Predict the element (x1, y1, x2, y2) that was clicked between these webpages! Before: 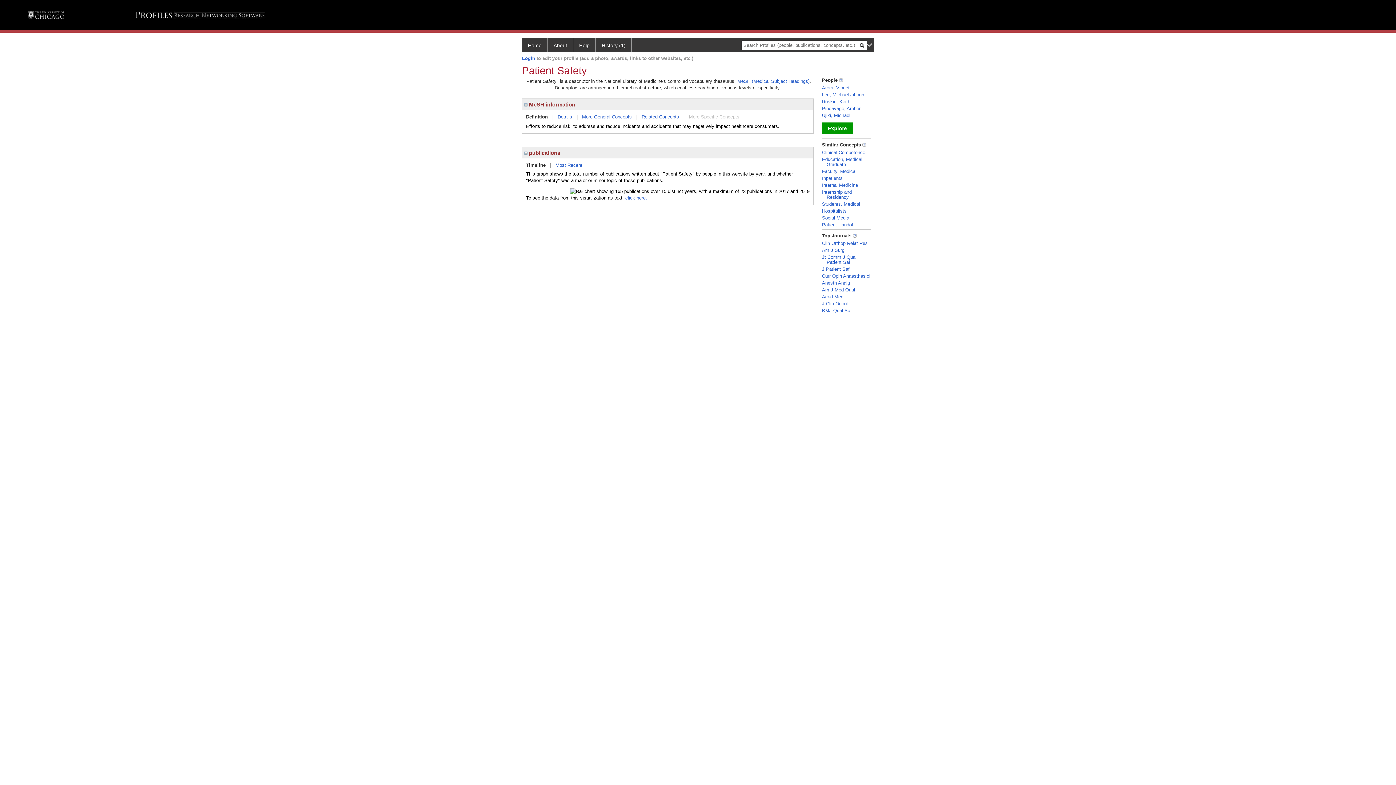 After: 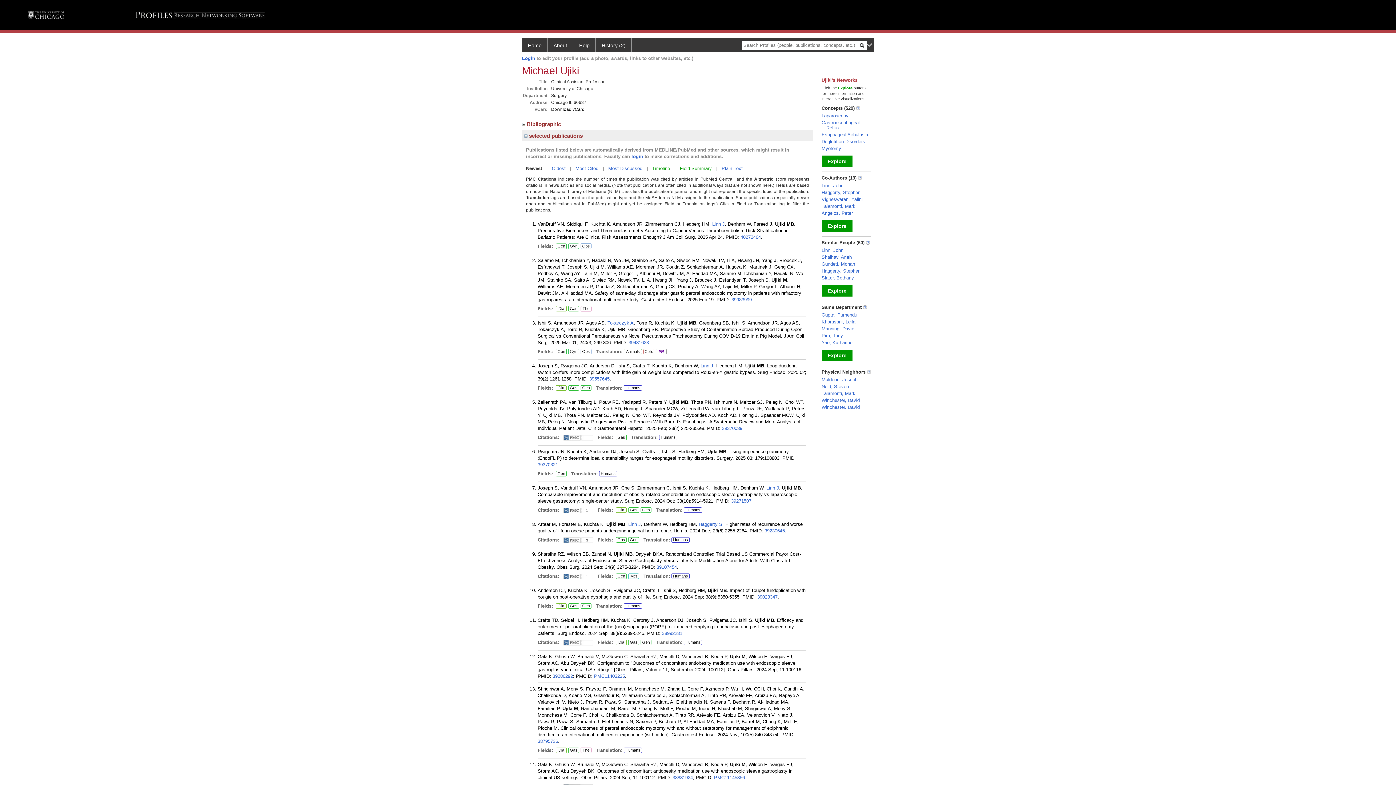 Action: label: Ujiki, Michael bbox: (822, 112, 850, 118)